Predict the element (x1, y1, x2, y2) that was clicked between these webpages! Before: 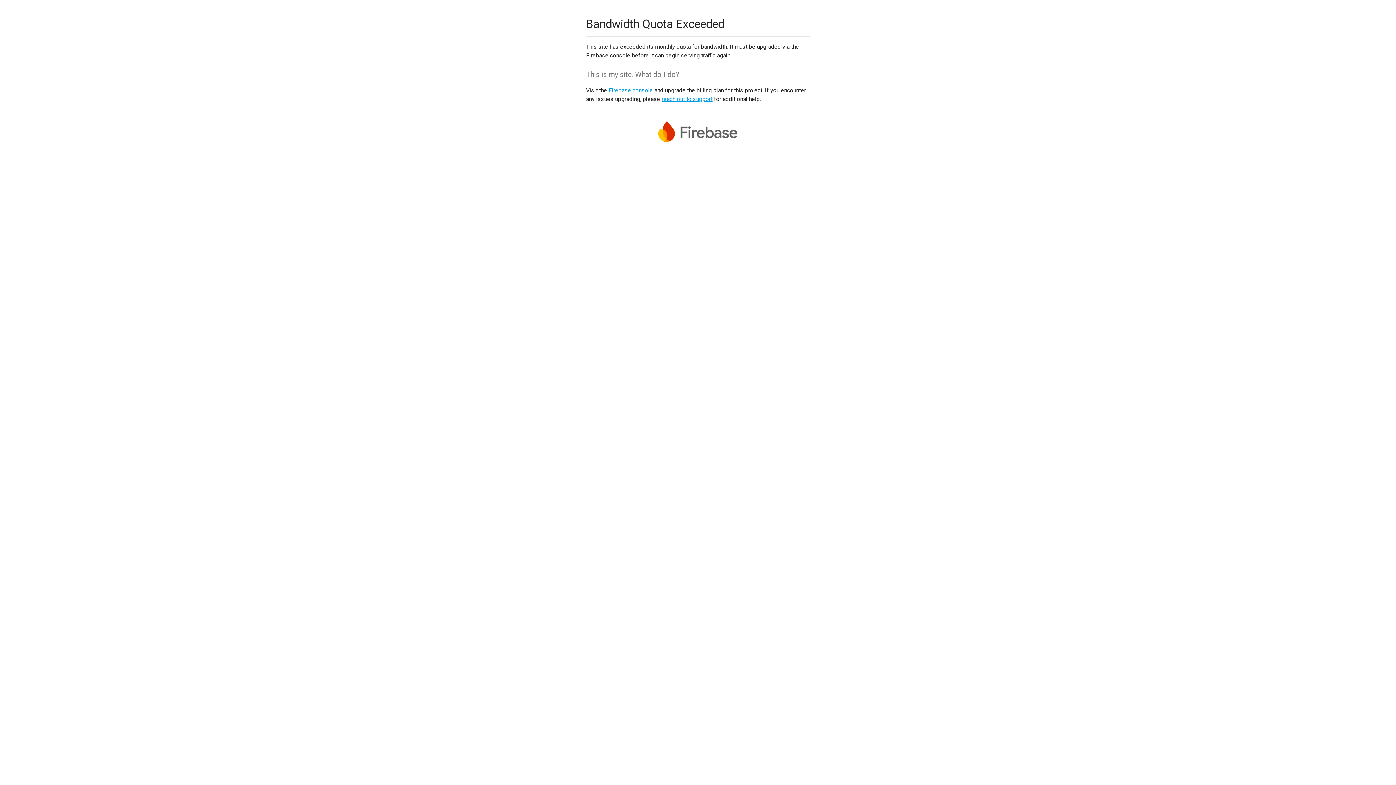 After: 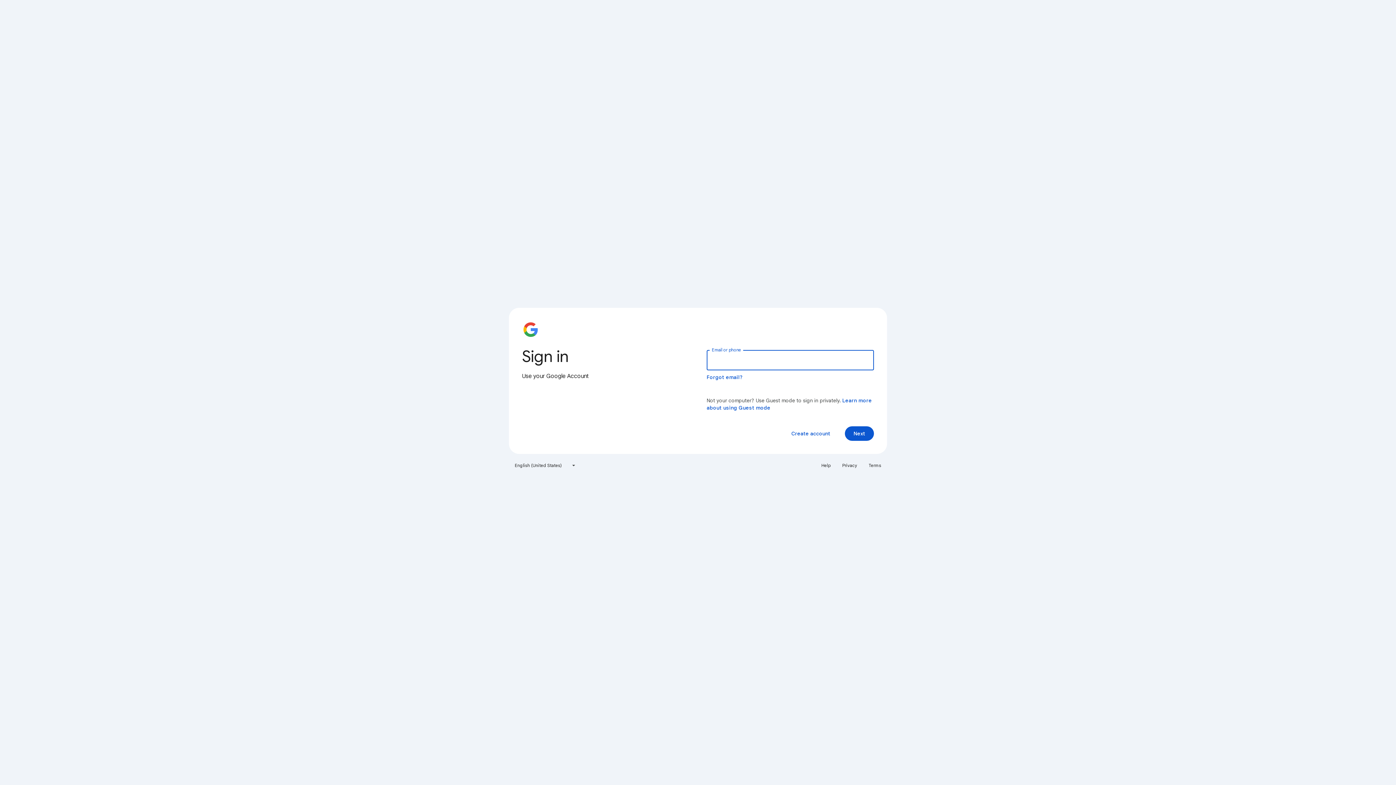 Action: label: Firebase console bbox: (608, 86, 653, 93)